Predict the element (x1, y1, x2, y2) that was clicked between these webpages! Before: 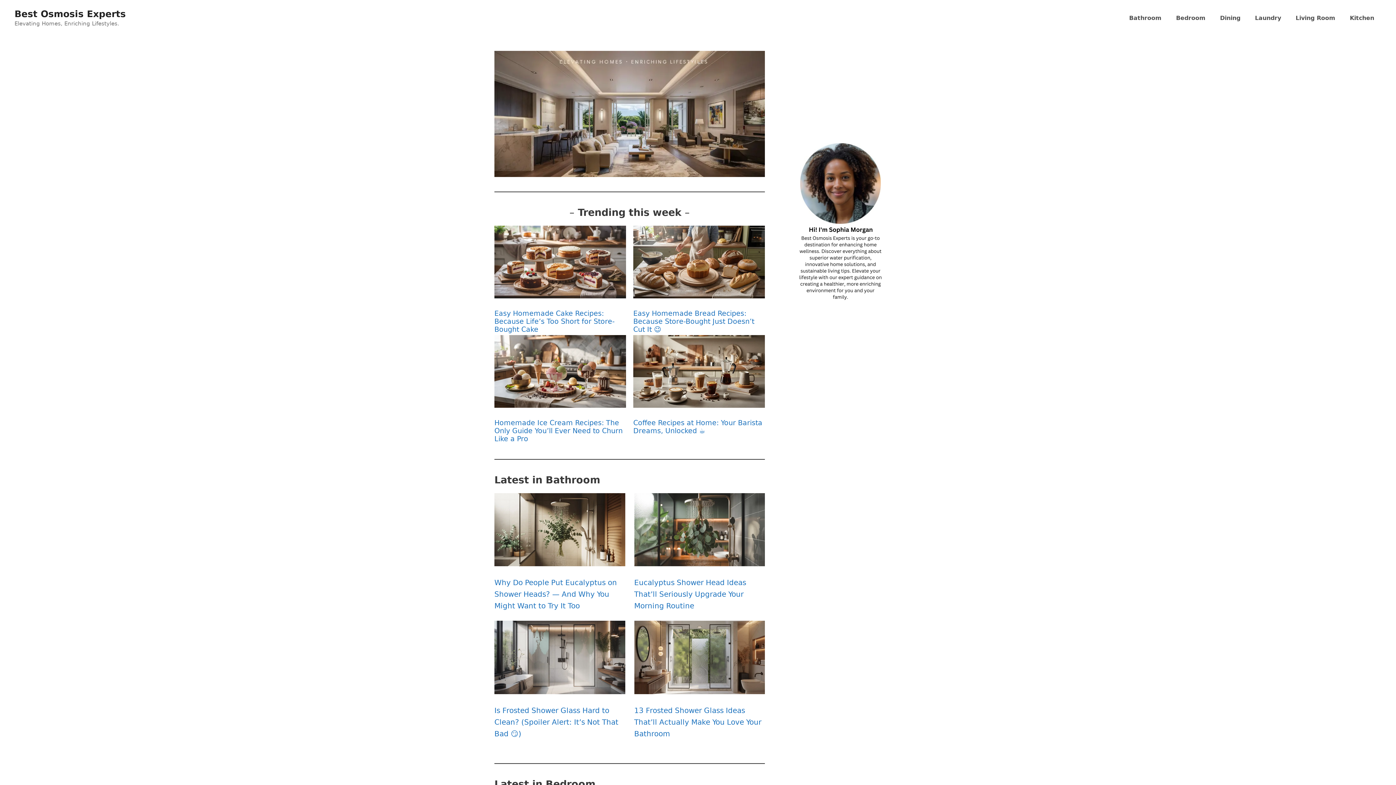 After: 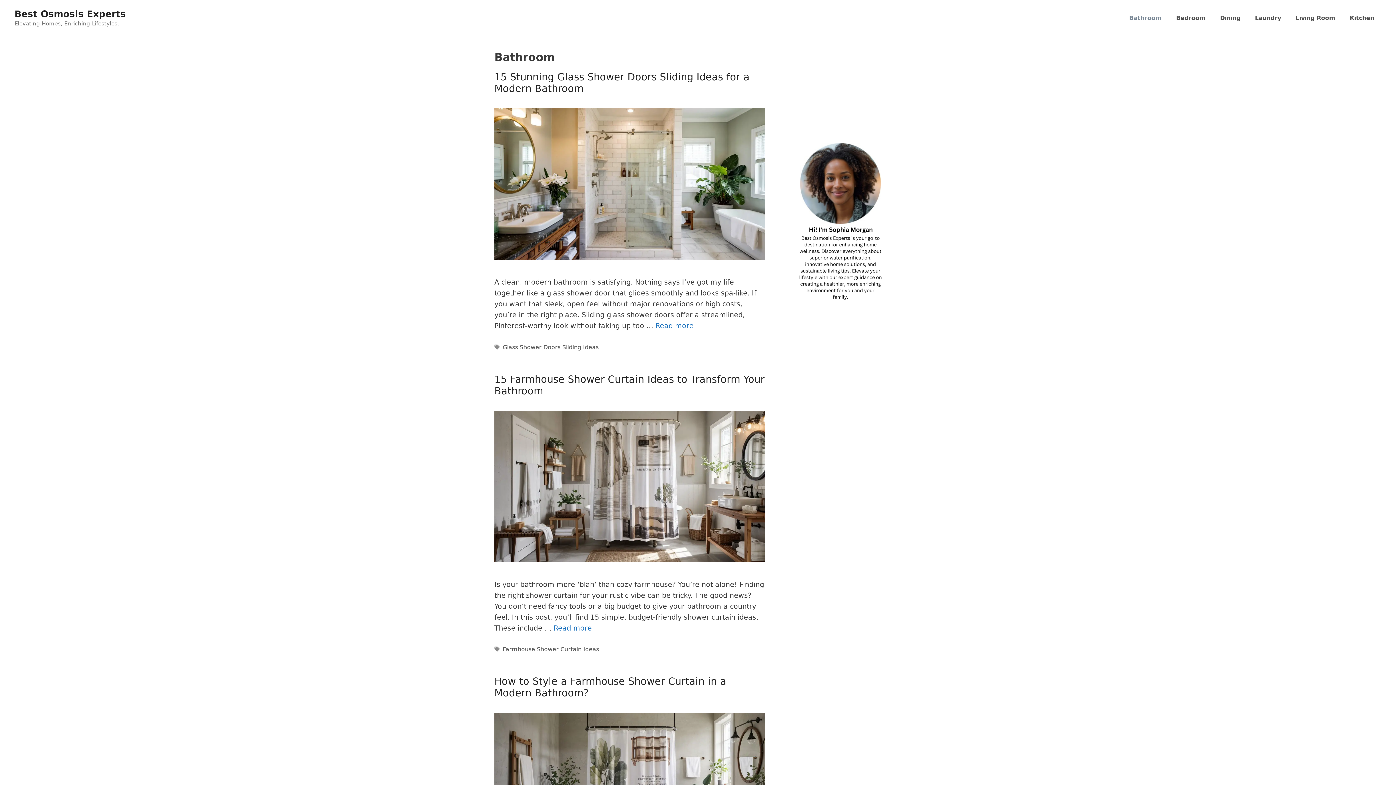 Action: bbox: (1122, 7, 1169, 29) label: Bathroom